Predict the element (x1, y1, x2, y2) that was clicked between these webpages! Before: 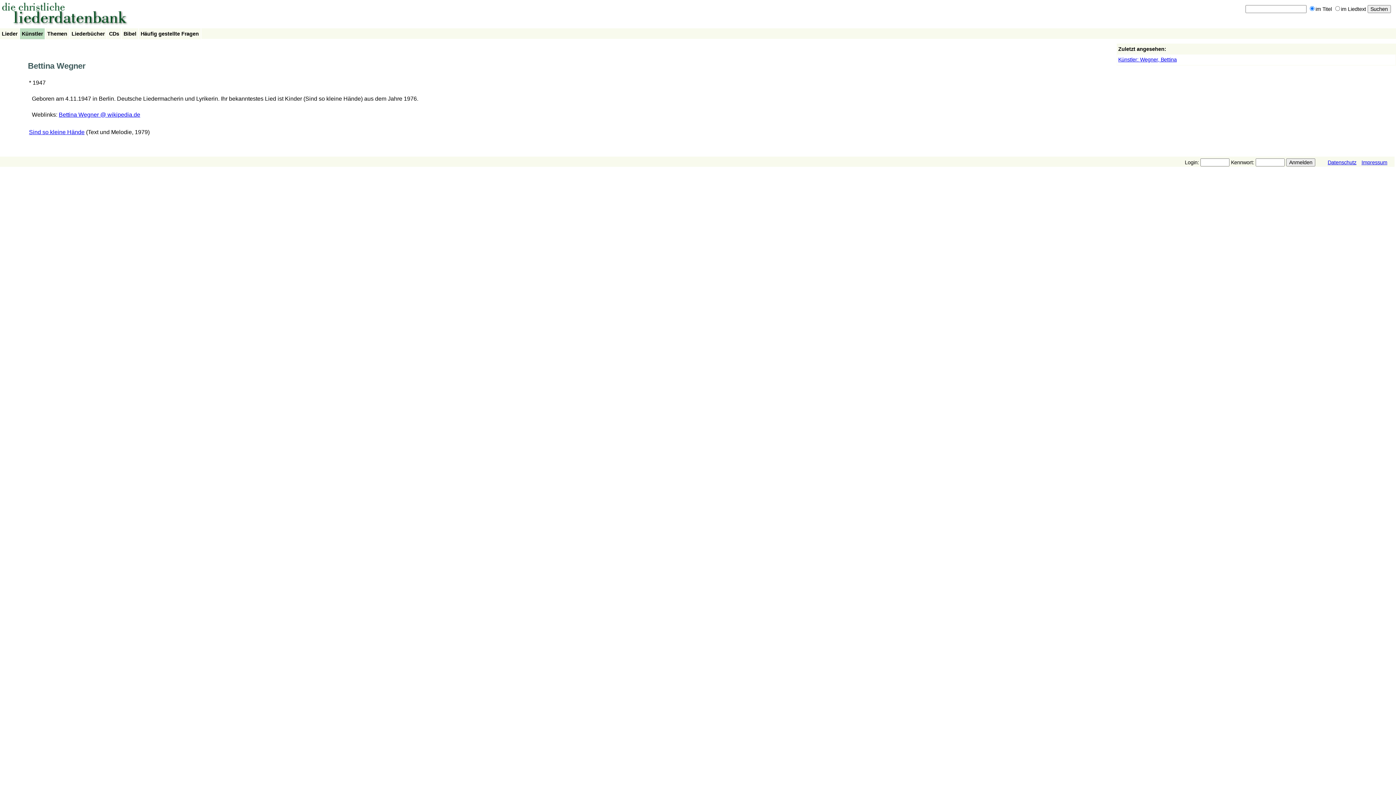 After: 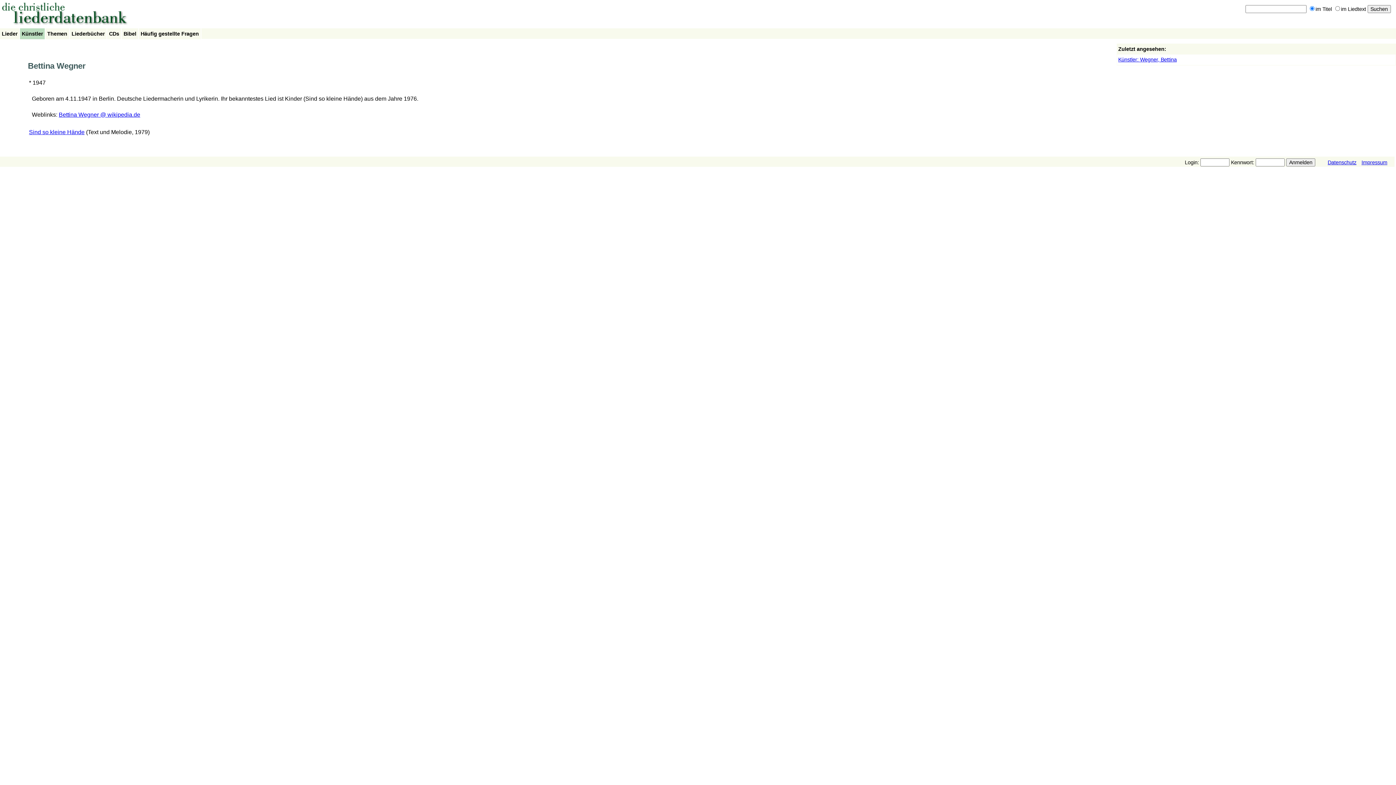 Action: bbox: (1118, 56, 1177, 62) label: Künstler: Wegner, Bettina